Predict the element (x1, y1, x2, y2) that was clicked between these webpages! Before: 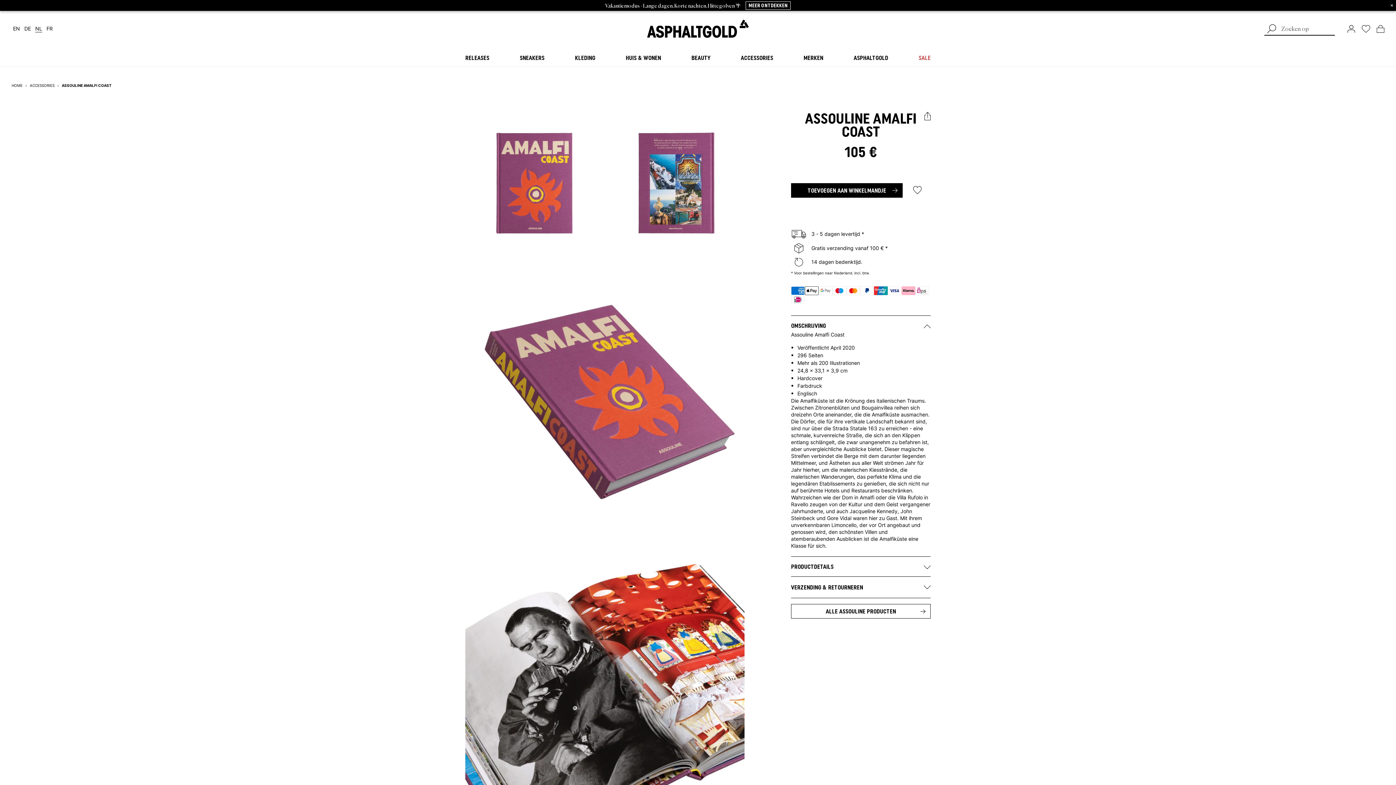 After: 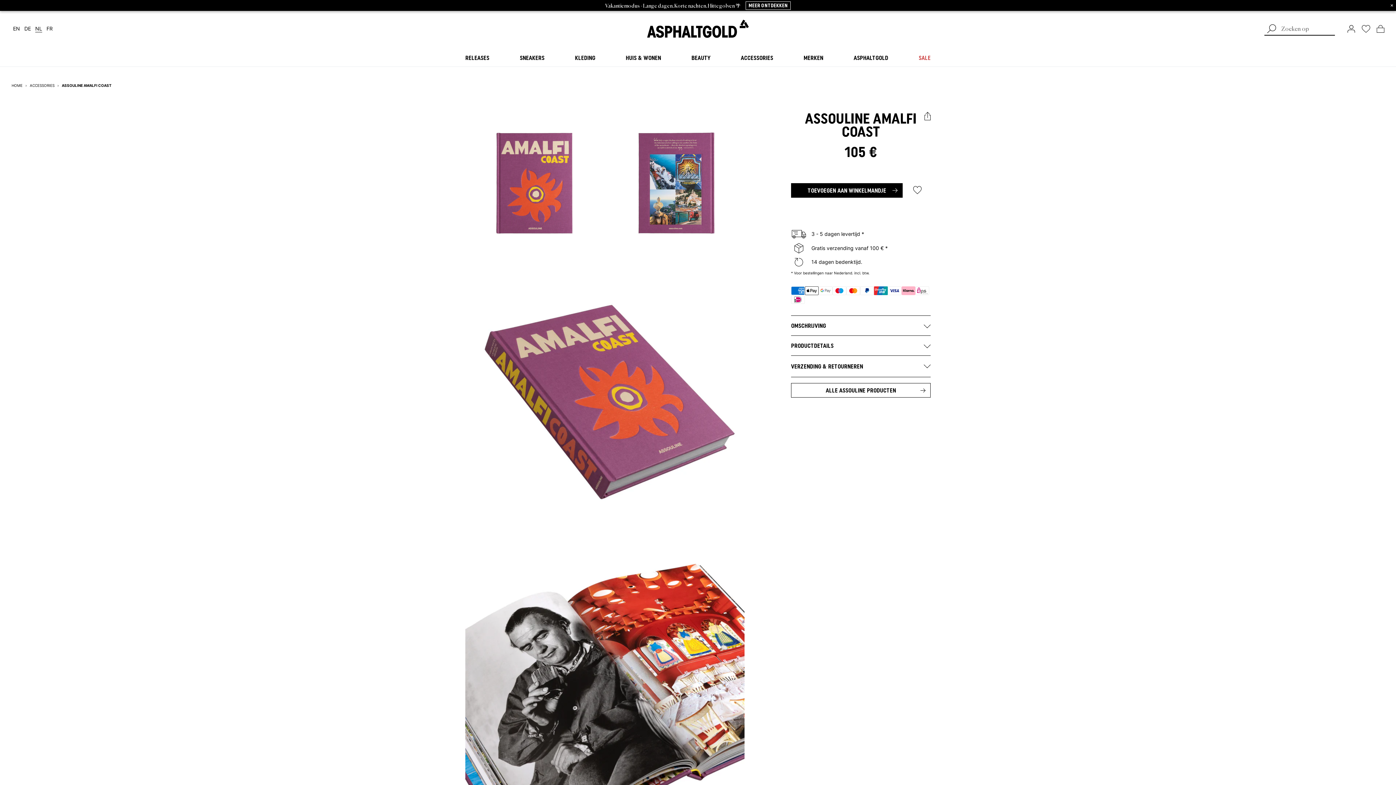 Action: bbox: (791, 323, 930, 338) label: OMSCHRIJVING
Assouline Amalfi Coast